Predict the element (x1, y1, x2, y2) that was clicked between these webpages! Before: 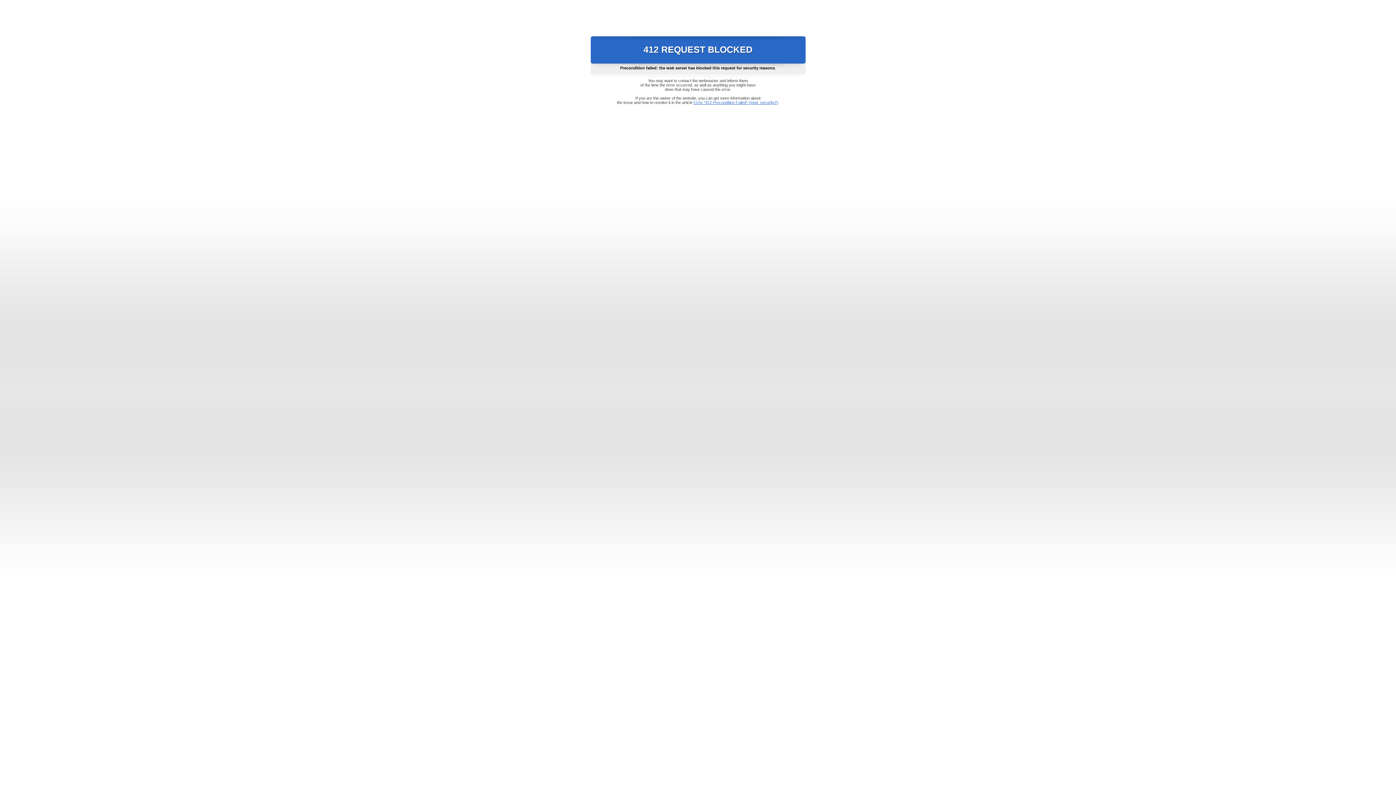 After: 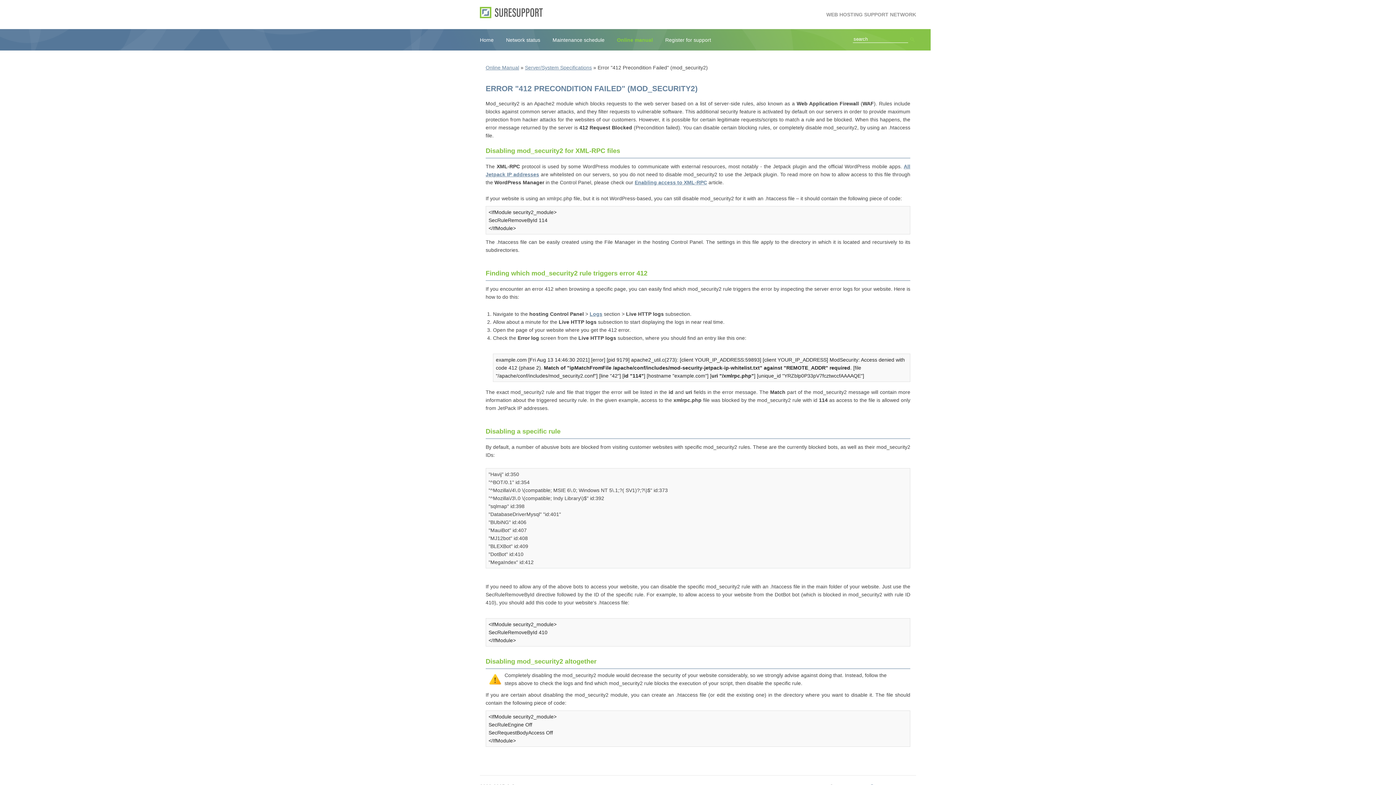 Action: label: Error "412 Precondition Failed" (mod_security2) bbox: (693, 100, 778, 104)